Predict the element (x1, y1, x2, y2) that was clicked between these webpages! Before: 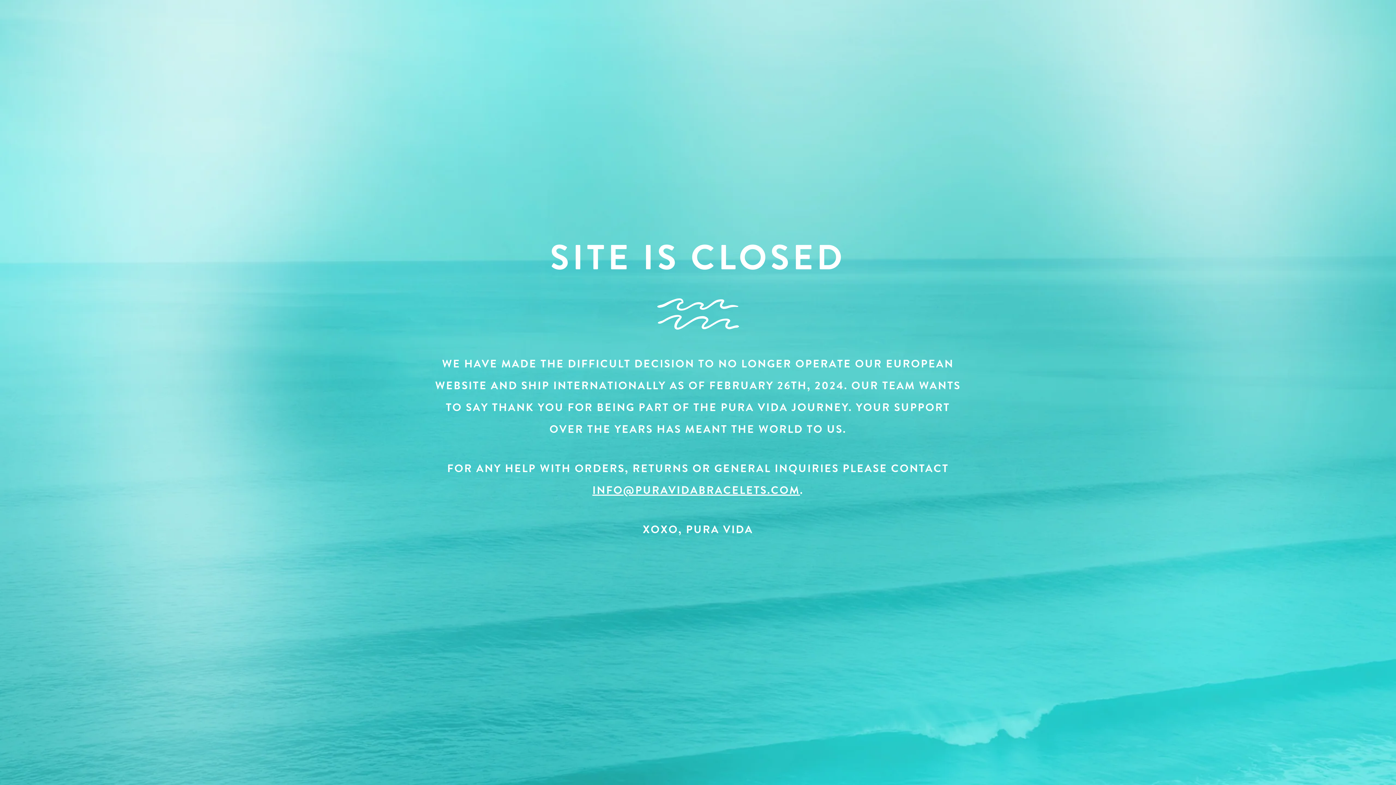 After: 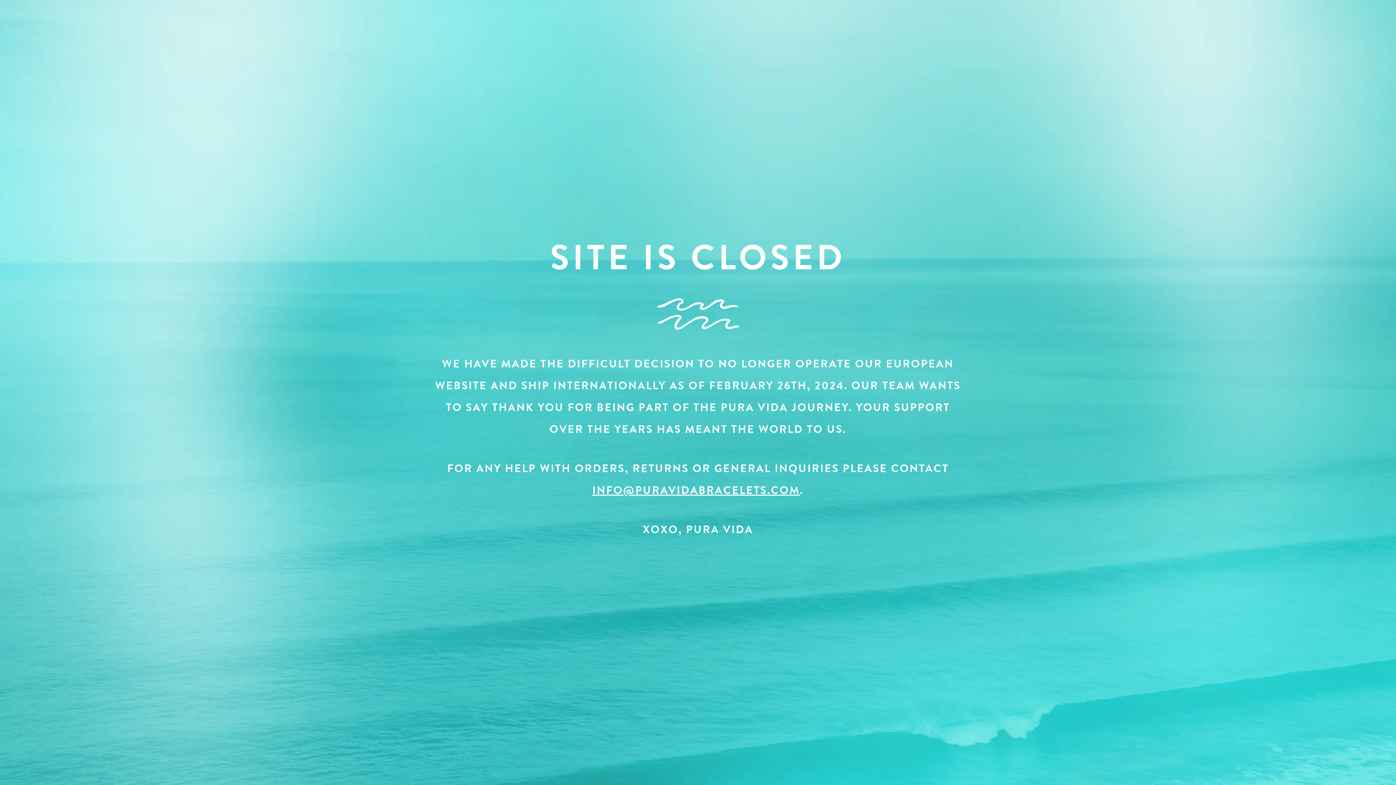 Action: bbox: (592, 482, 800, 498) label: INFO@PURAVIDABRACELETS.COM